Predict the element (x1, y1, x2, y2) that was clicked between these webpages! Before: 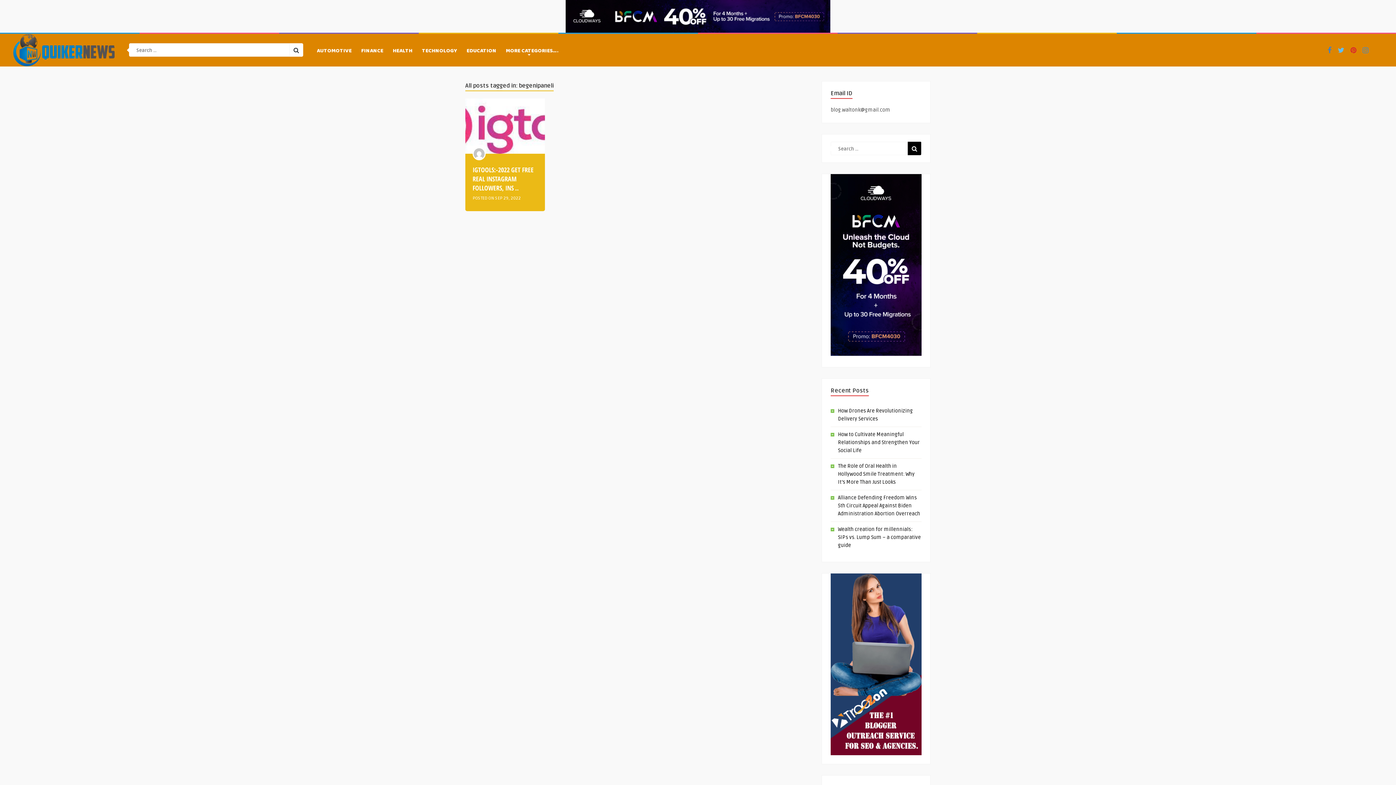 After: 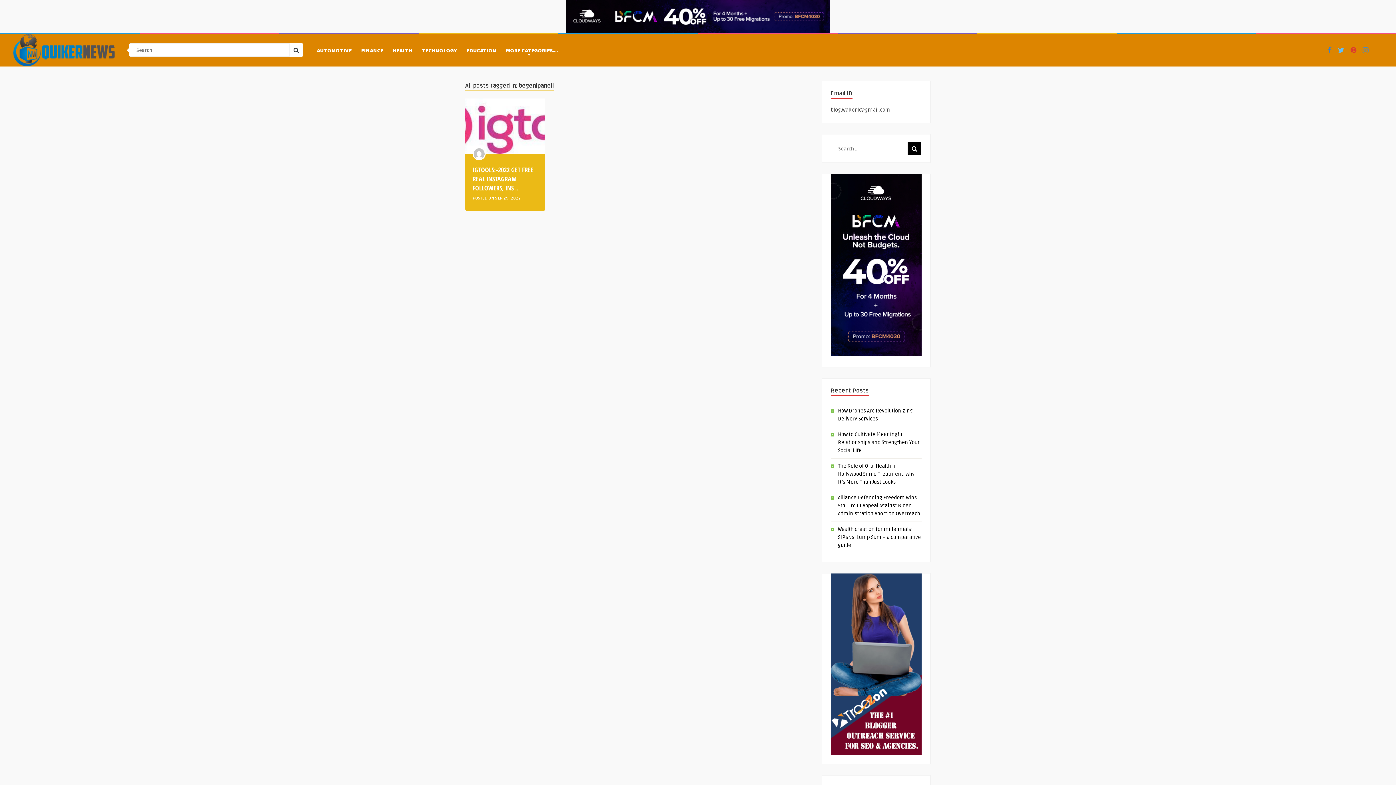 Action: bbox: (1348, 46, 1358, 54)